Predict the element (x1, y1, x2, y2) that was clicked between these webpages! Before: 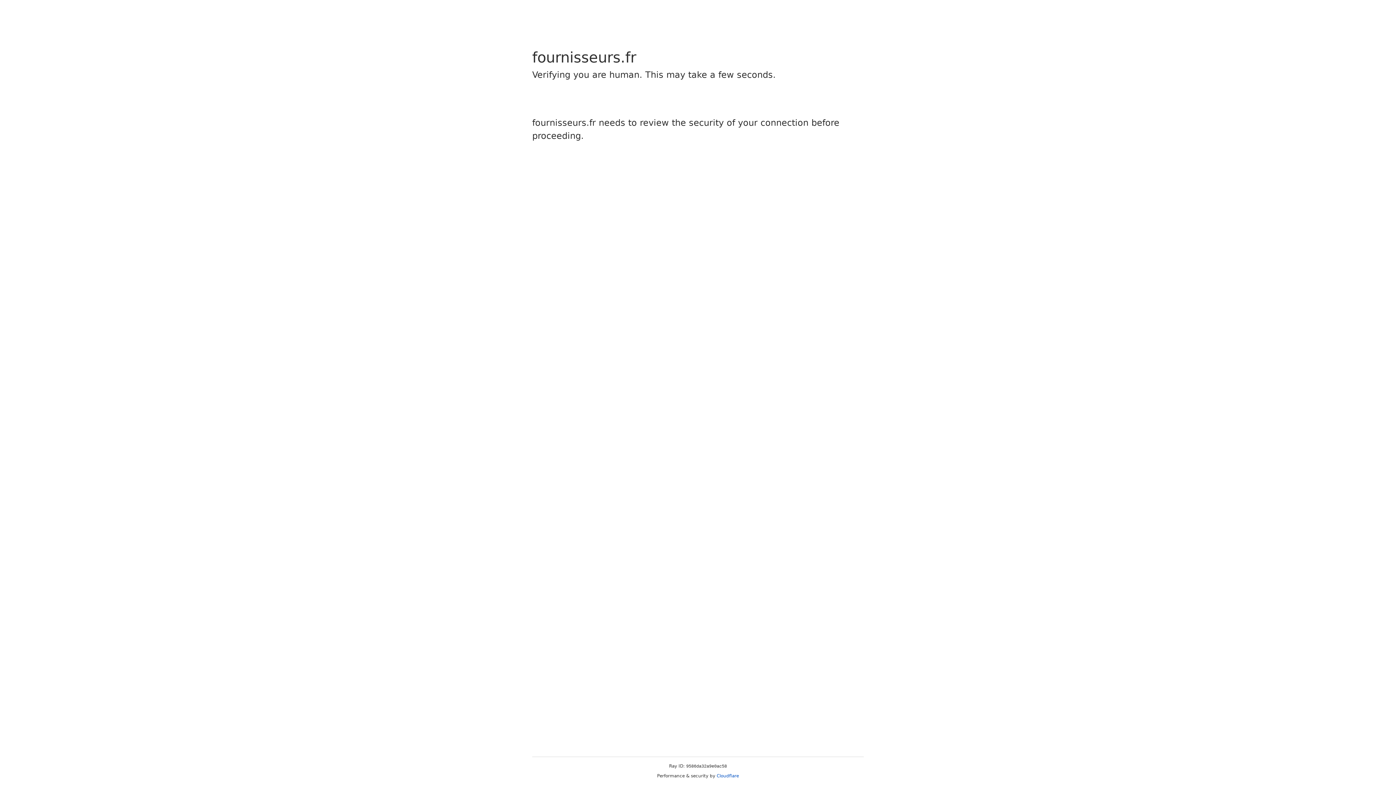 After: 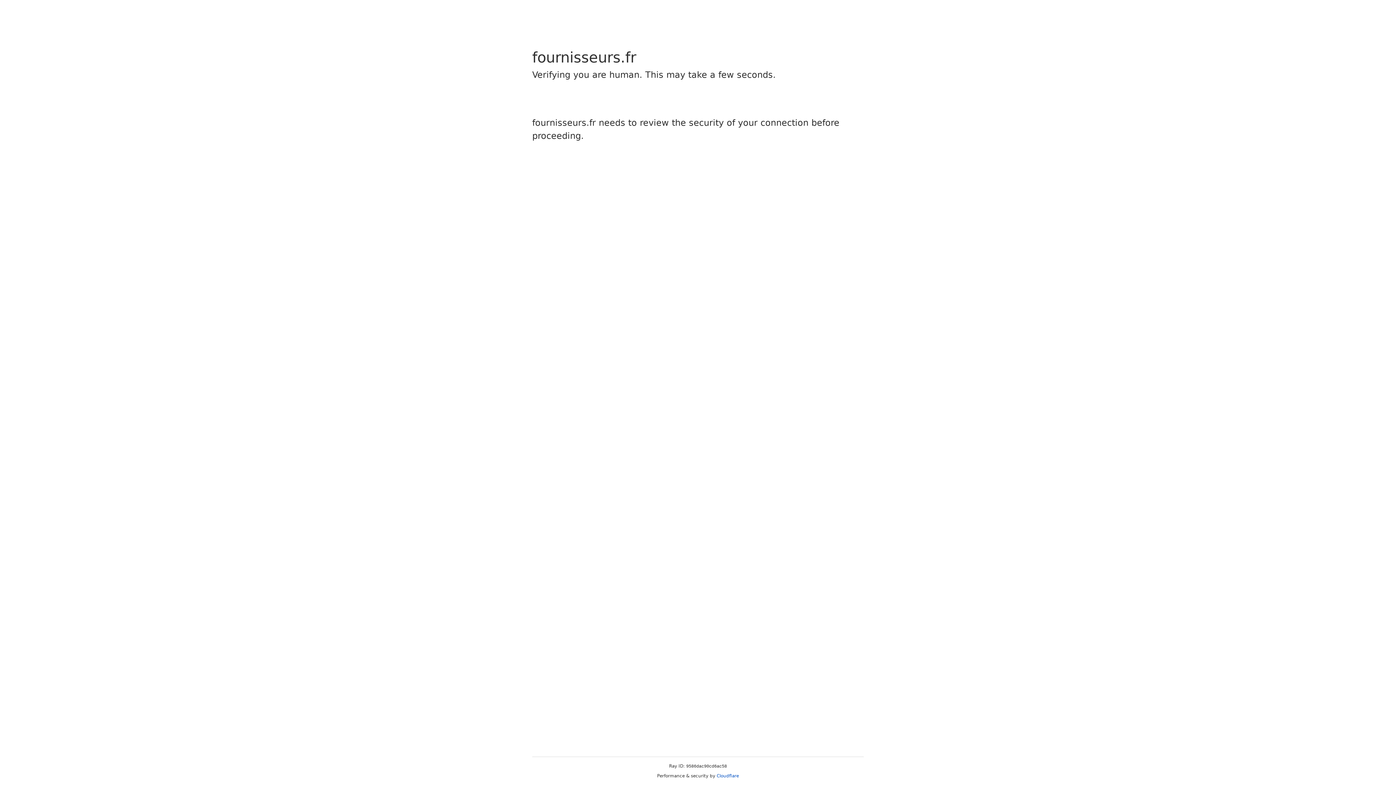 Action: bbox: (716, 773, 739, 778) label: Cloudflare